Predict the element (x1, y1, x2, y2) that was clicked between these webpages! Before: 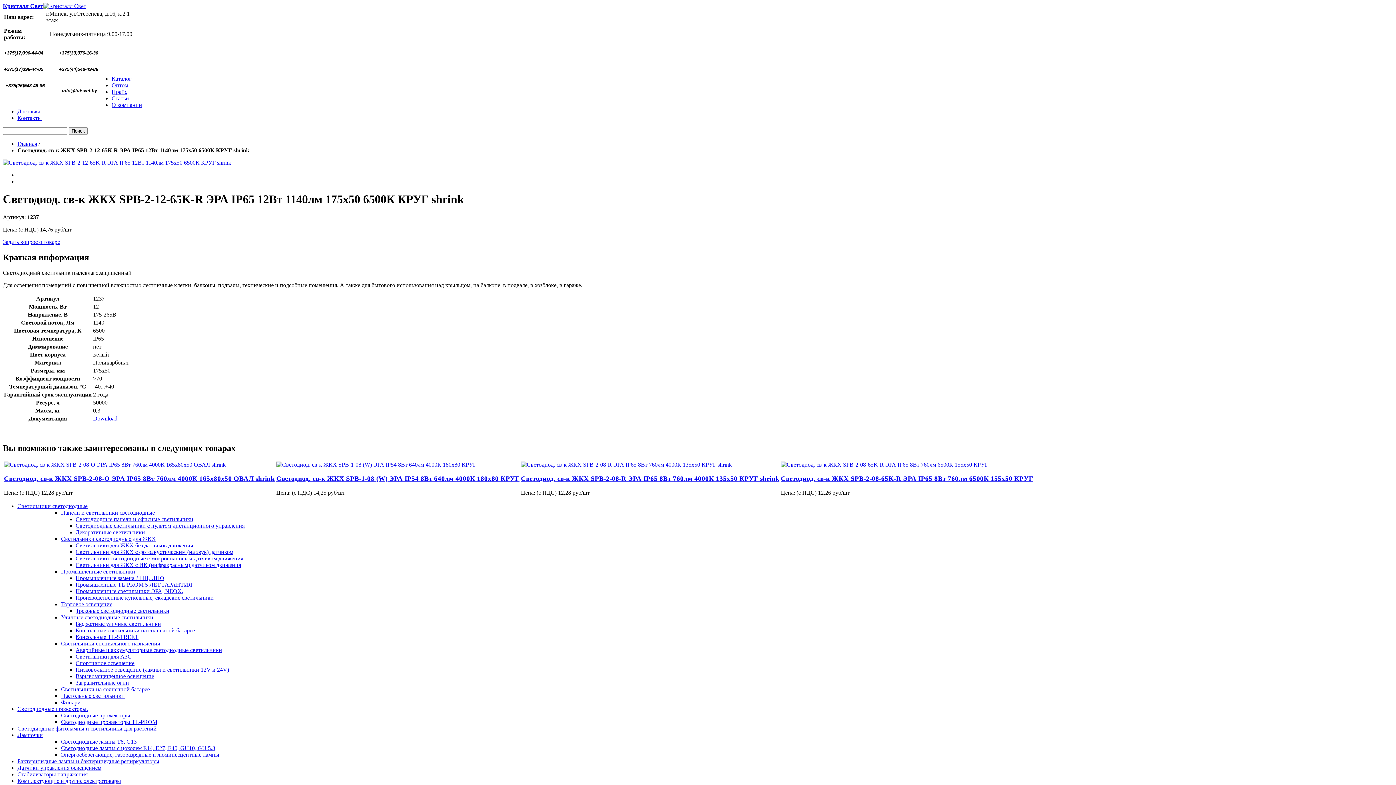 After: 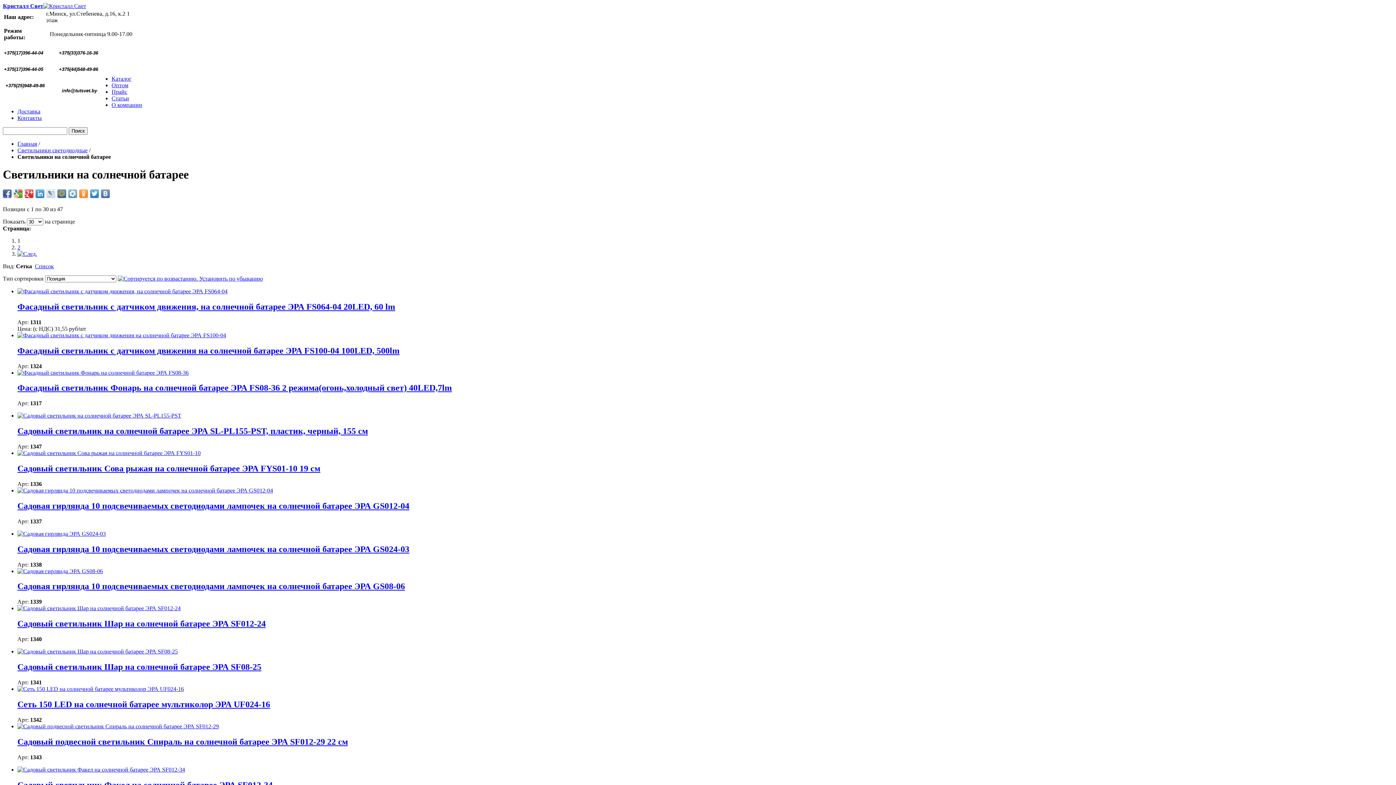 Action: label: Светильники на солнечной батарее bbox: (61, 686, 149, 692)